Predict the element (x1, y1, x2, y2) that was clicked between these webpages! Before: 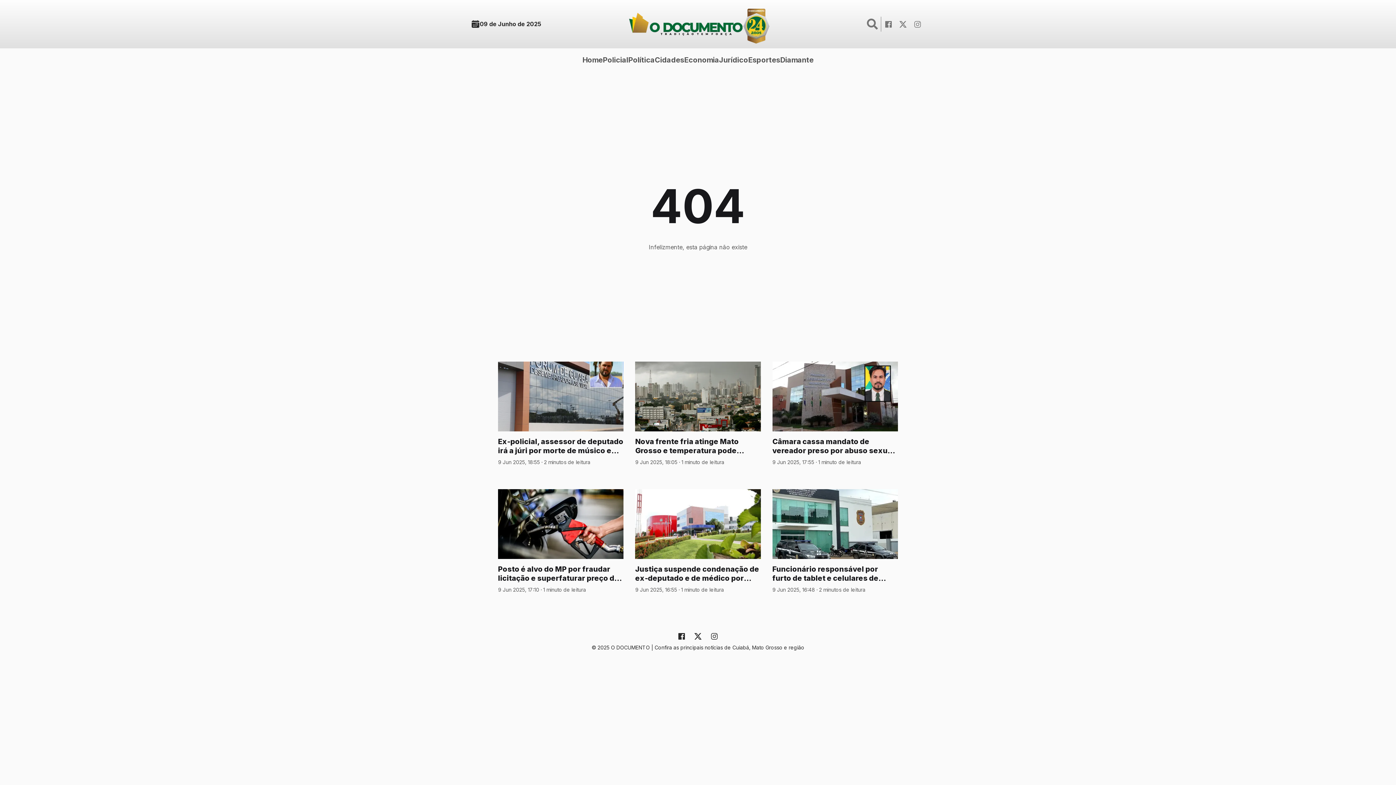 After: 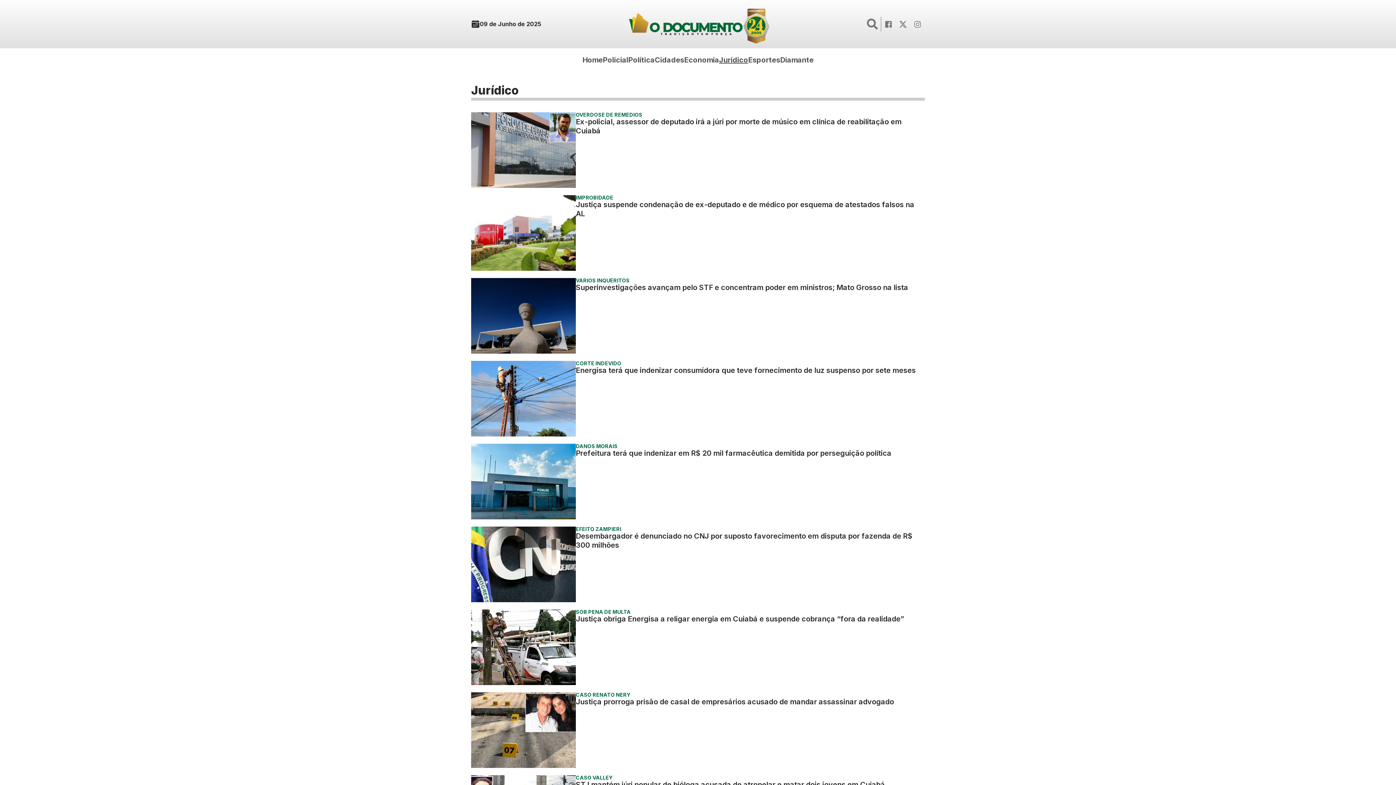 Action: bbox: (719, 54, 748, 65) label: Jurídico